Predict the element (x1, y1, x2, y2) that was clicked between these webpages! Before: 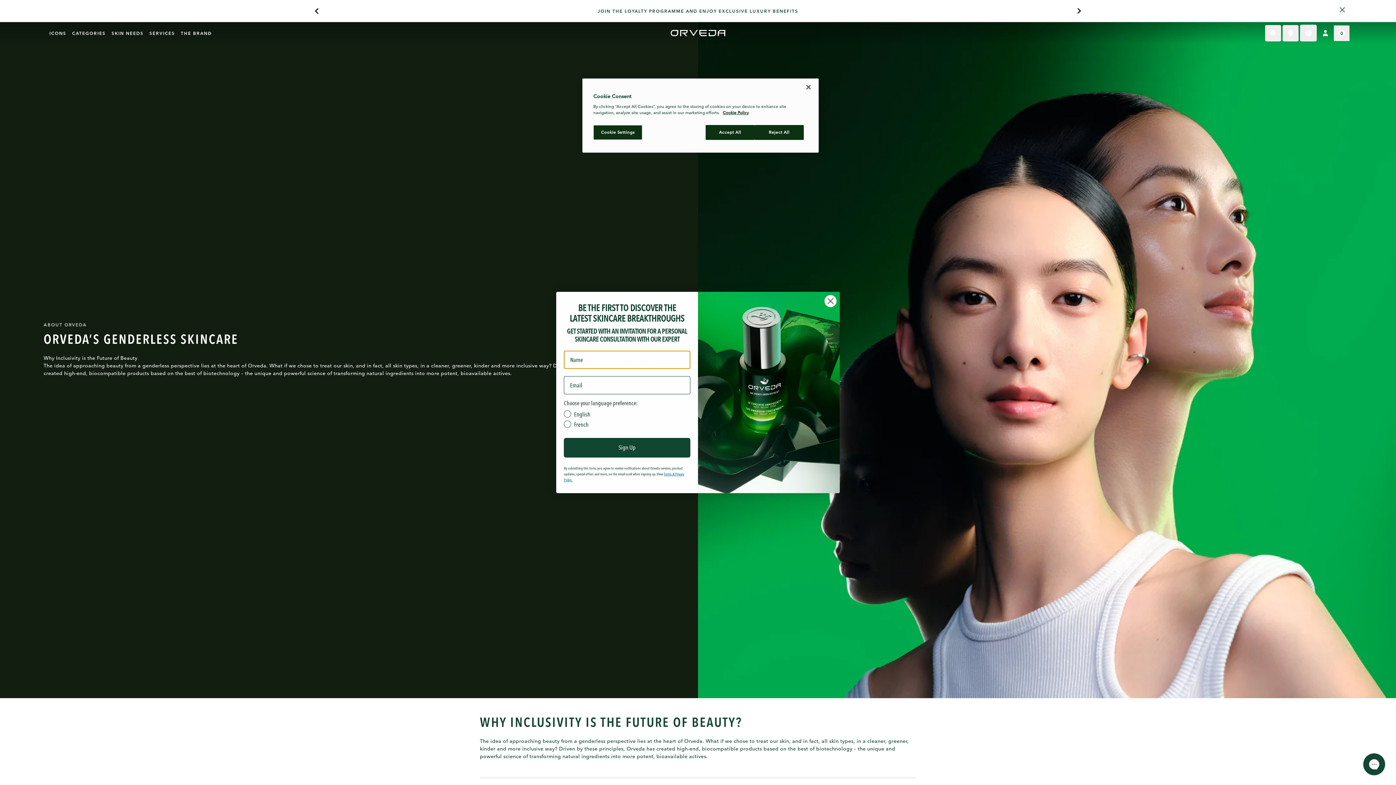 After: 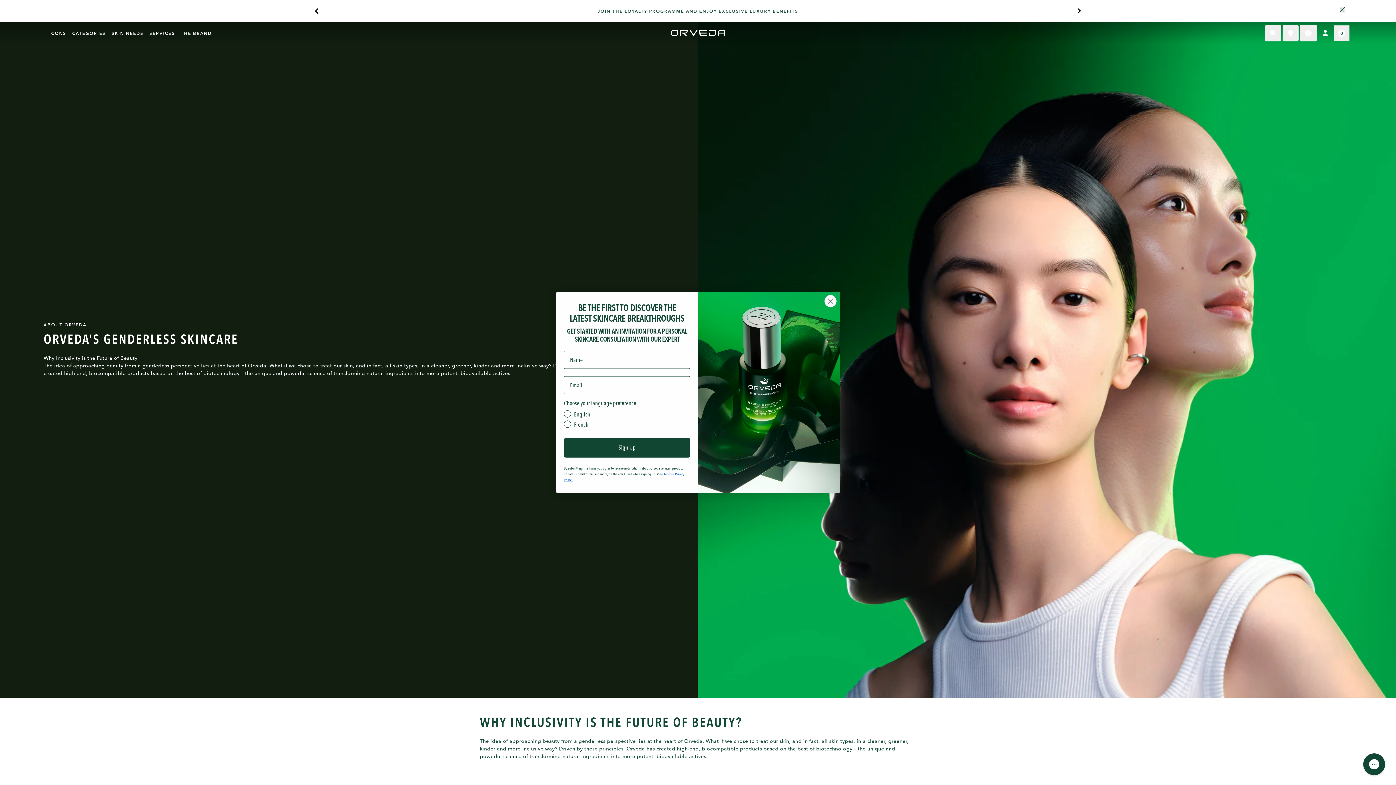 Action: bbox: (705, 125, 754, 140) label: Accept All